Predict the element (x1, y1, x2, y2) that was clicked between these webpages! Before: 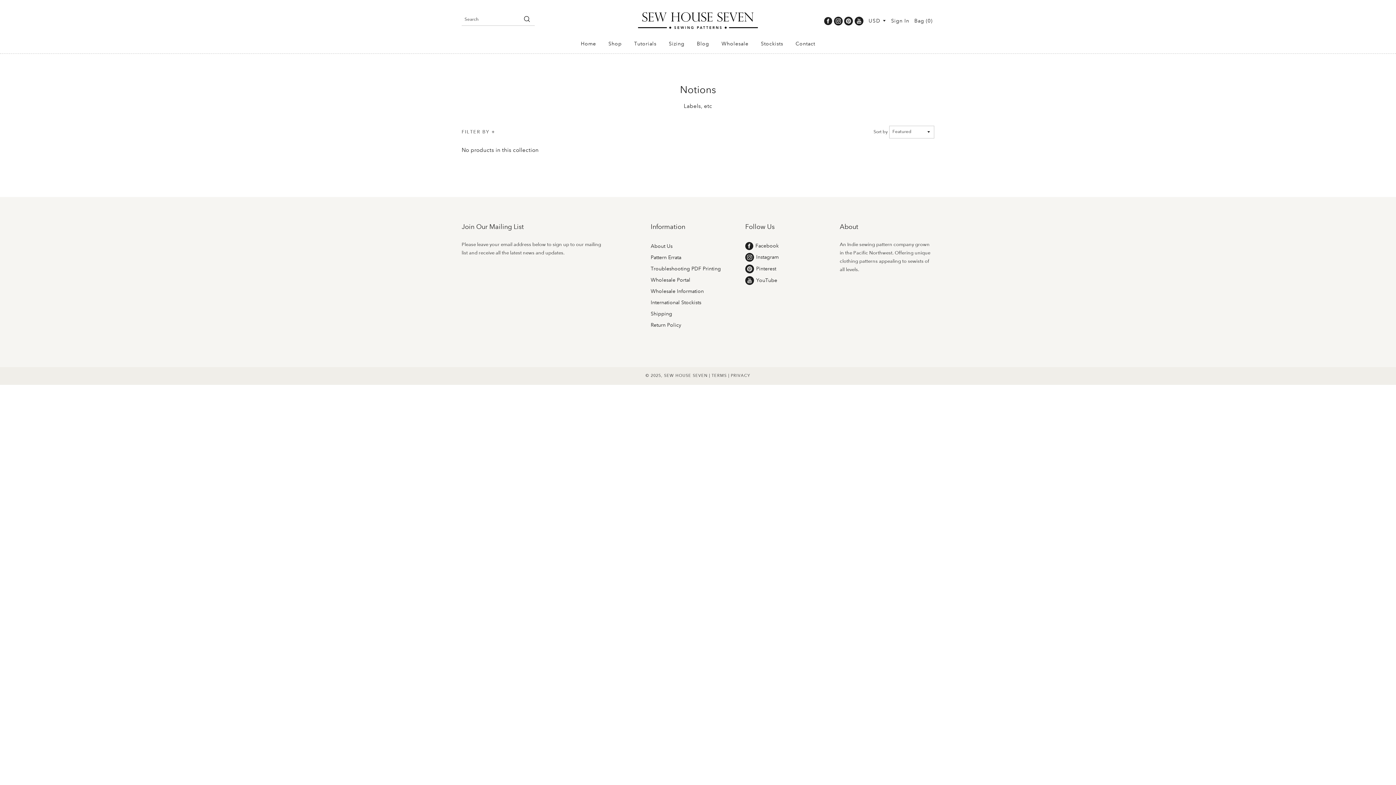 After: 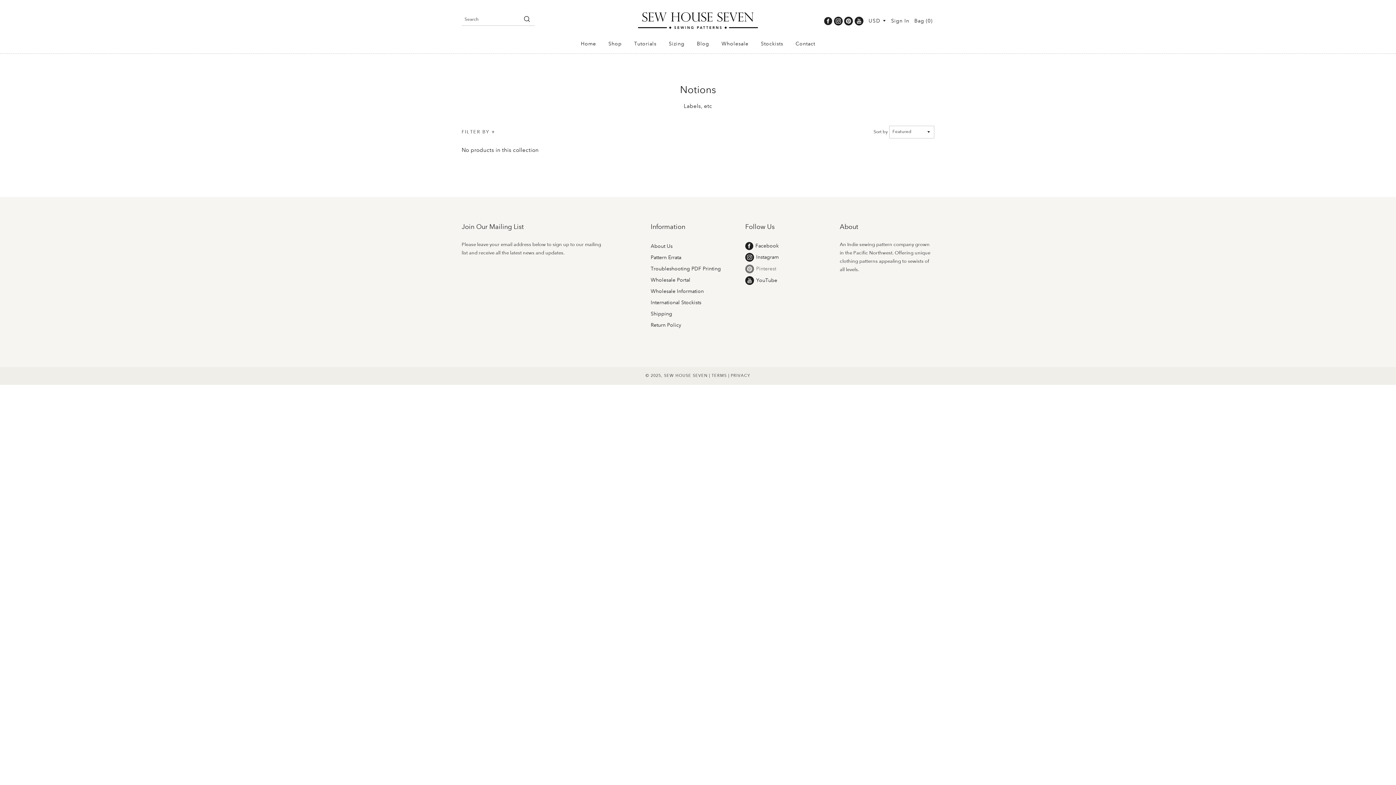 Action: bbox: (745, 264, 840, 273) label: Pinterest